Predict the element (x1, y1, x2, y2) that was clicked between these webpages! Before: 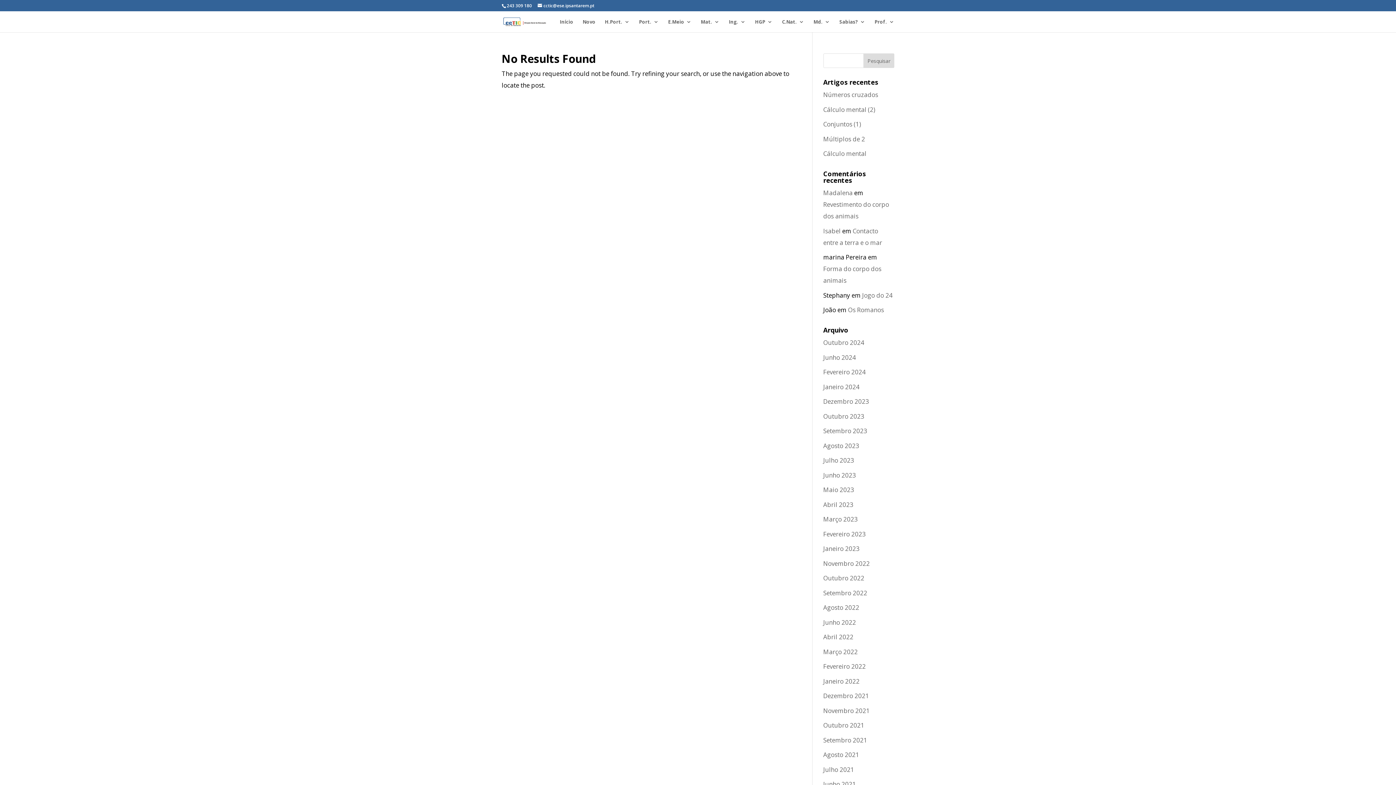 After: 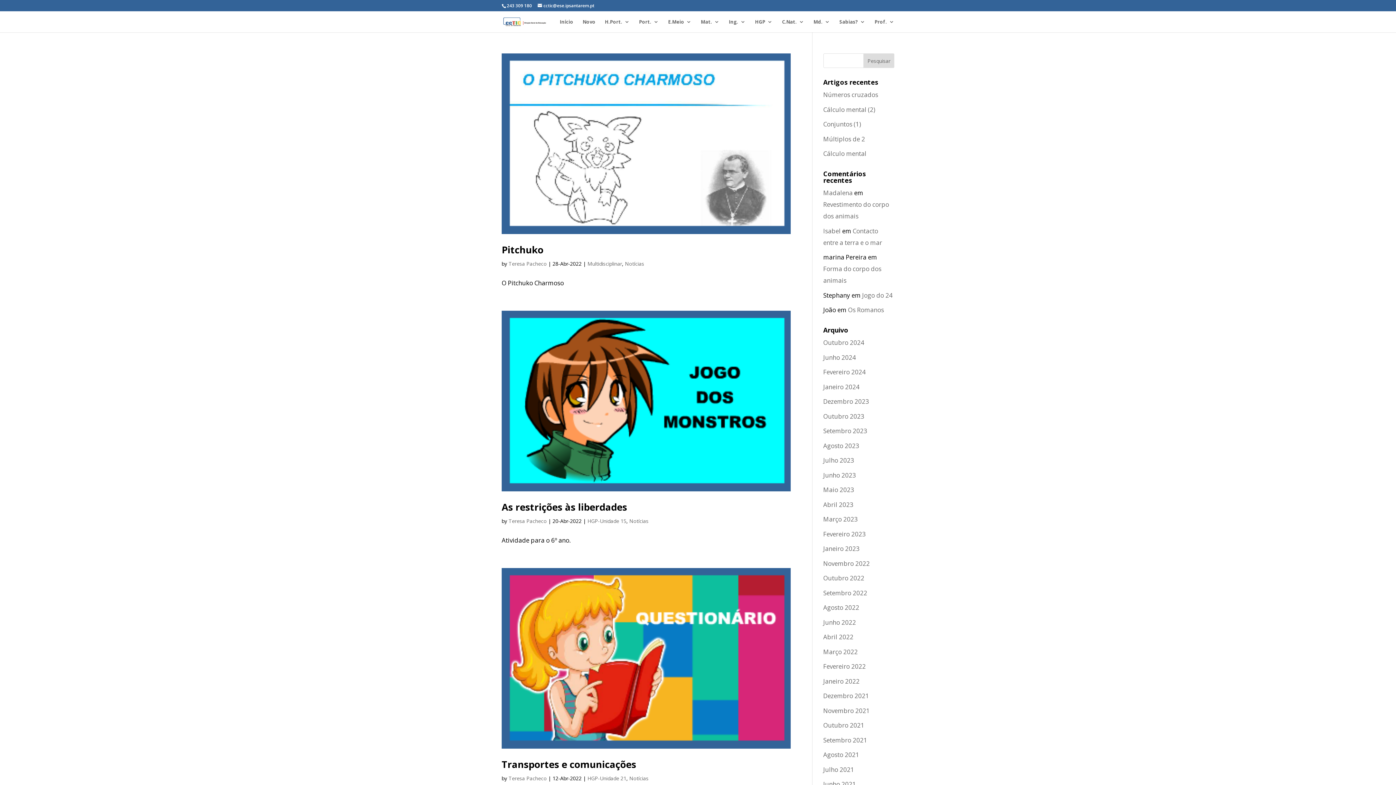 Action: bbox: (823, 633, 853, 641) label: Abril 2022